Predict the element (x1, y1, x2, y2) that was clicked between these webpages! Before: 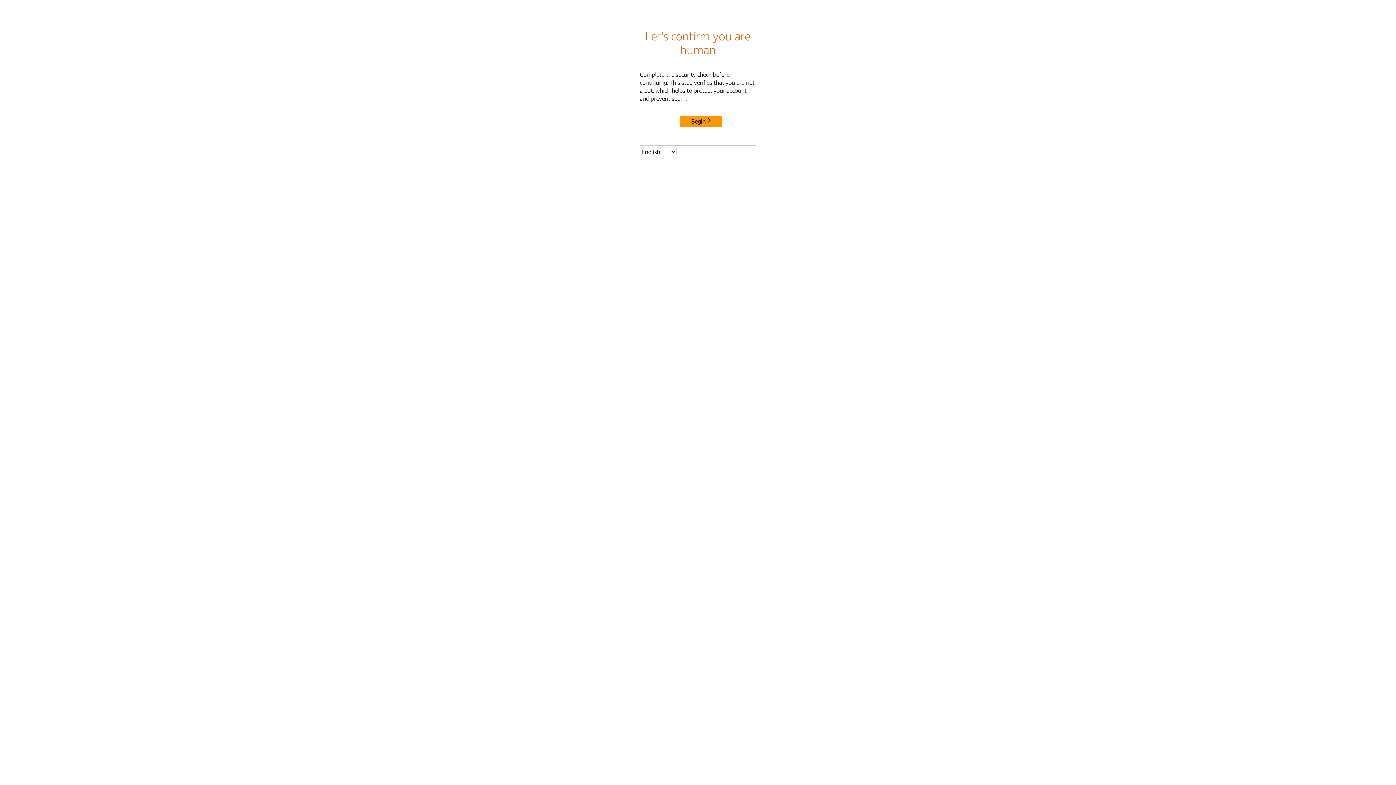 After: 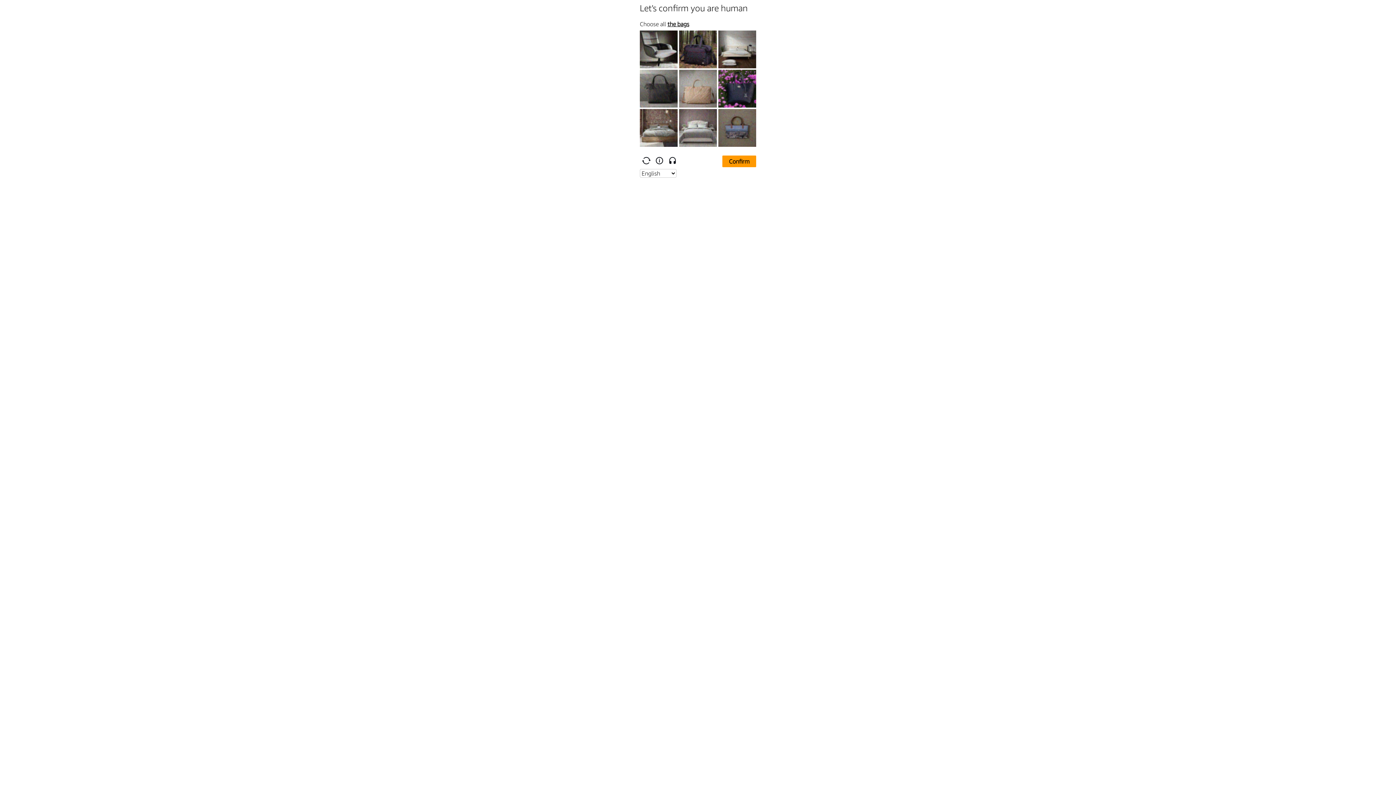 Action: bbox: (680, 115, 722, 127) label: Begin